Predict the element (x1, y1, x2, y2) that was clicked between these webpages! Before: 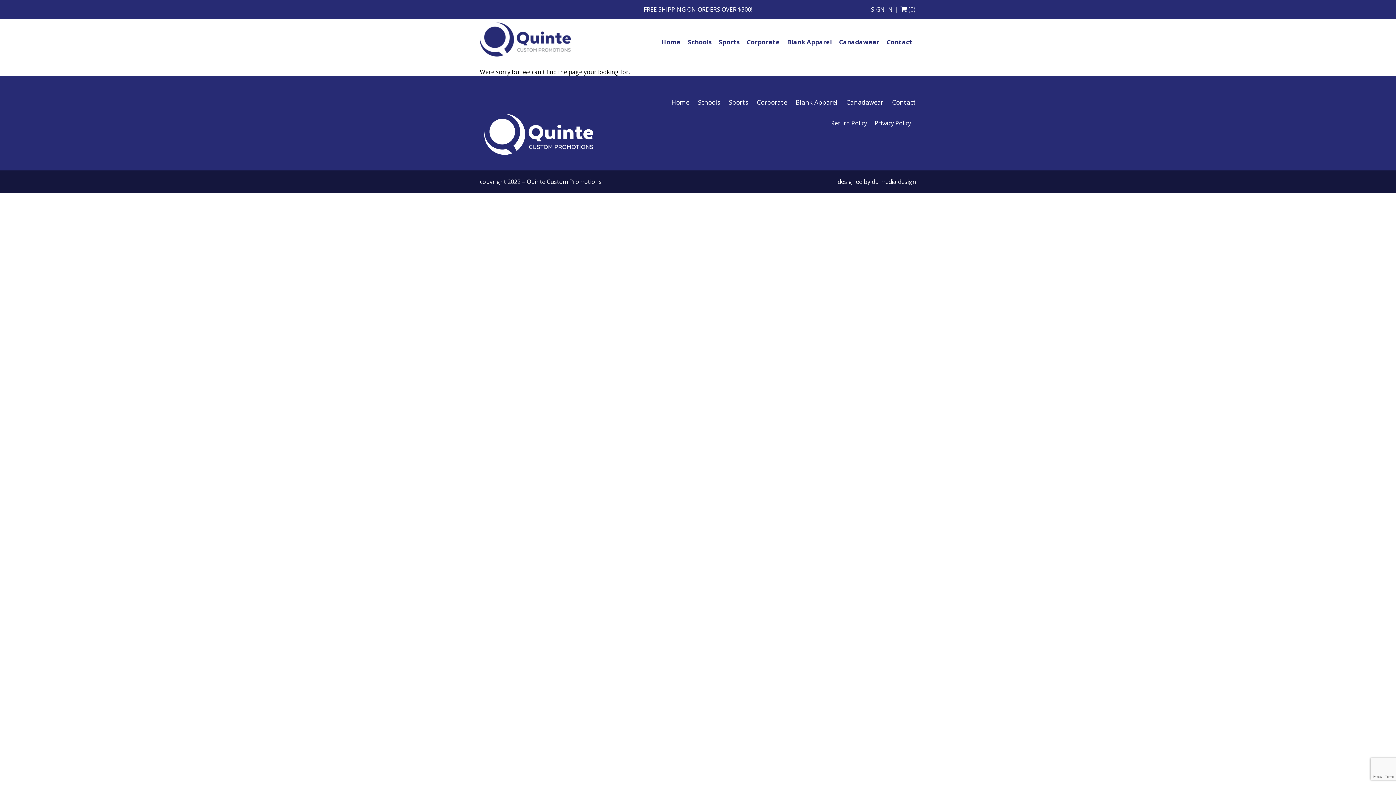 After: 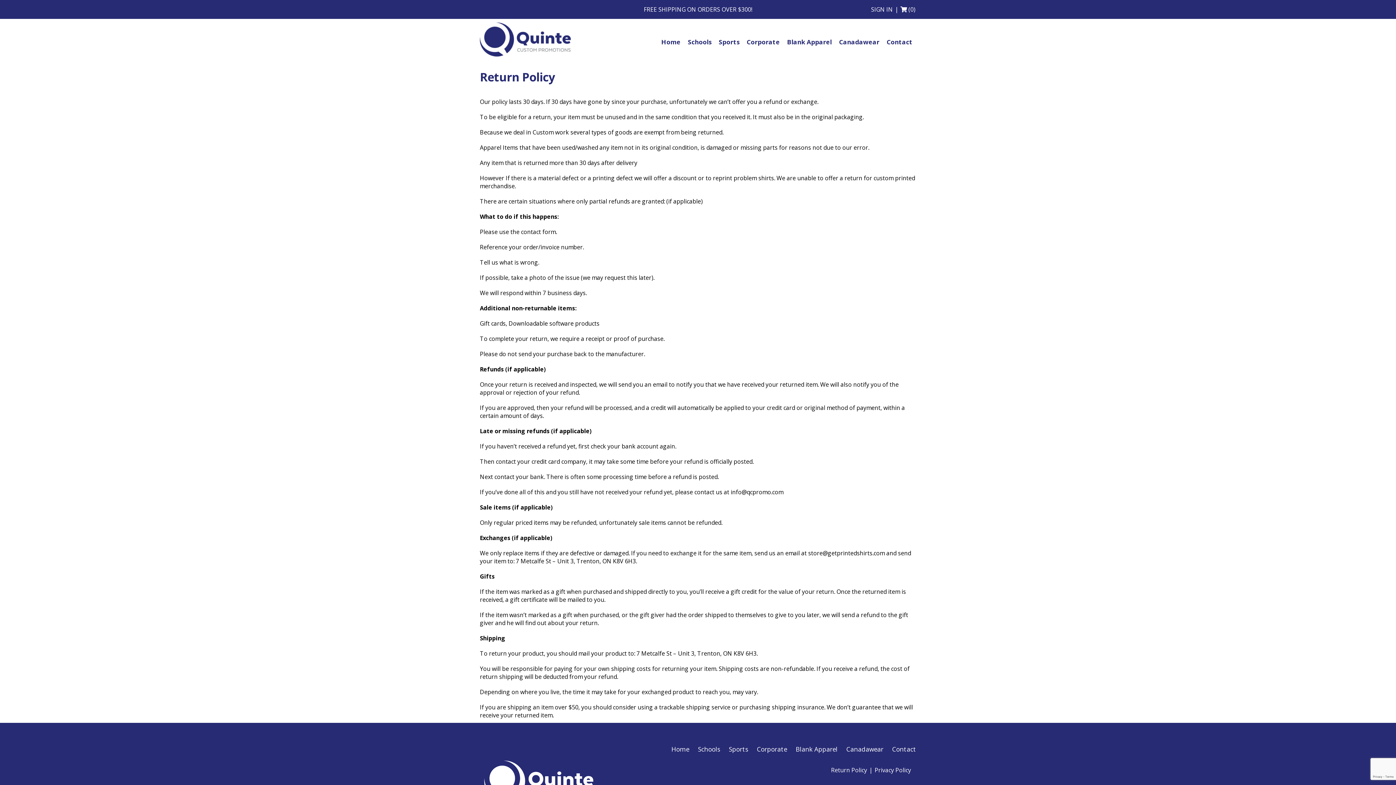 Action: bbox: (831, 119, 867, 127) label: Return Policy